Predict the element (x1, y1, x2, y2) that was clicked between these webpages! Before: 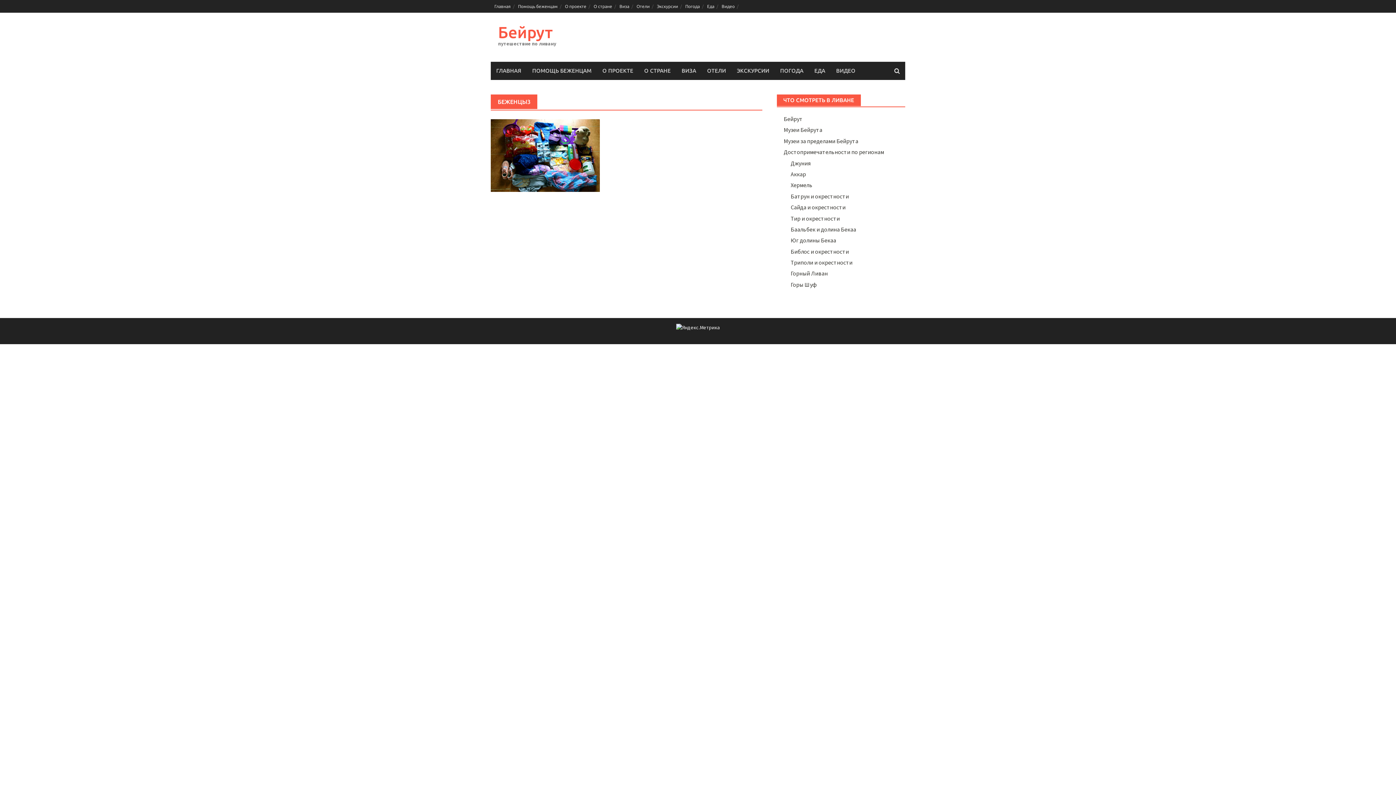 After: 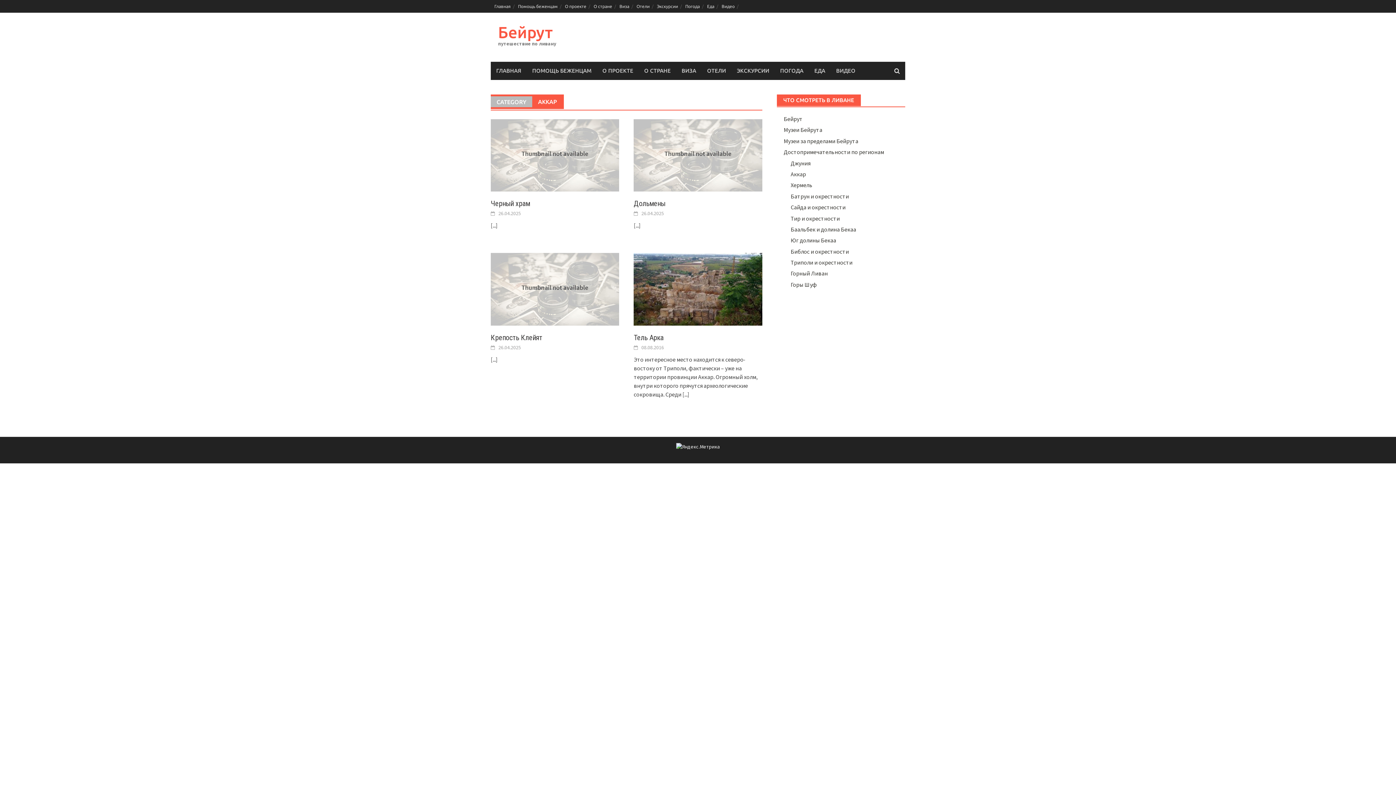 Action: bbox: (790, 170, 806, 177) label: Аккар